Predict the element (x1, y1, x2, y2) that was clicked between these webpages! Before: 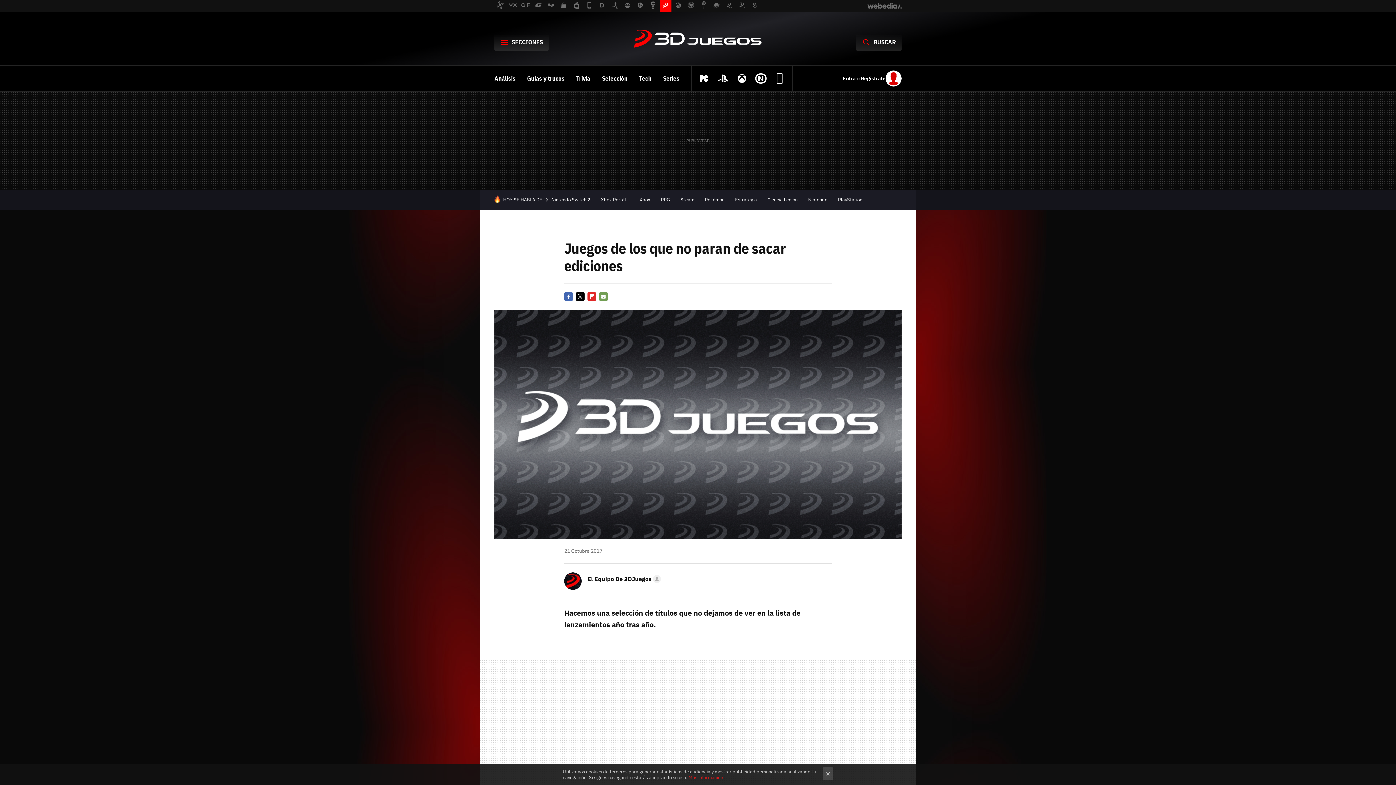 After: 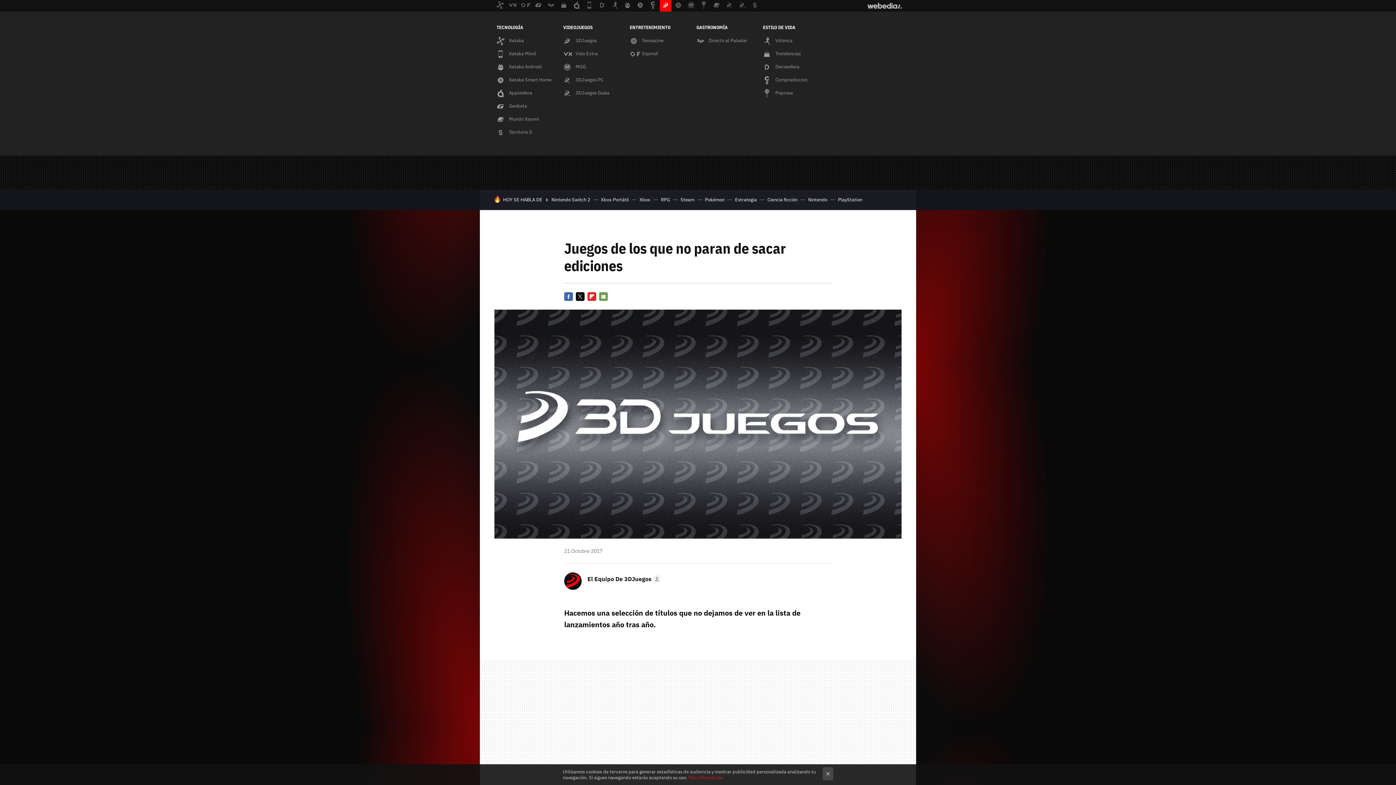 Action: label: Webedia bbox: (867, 1, 901, 10)